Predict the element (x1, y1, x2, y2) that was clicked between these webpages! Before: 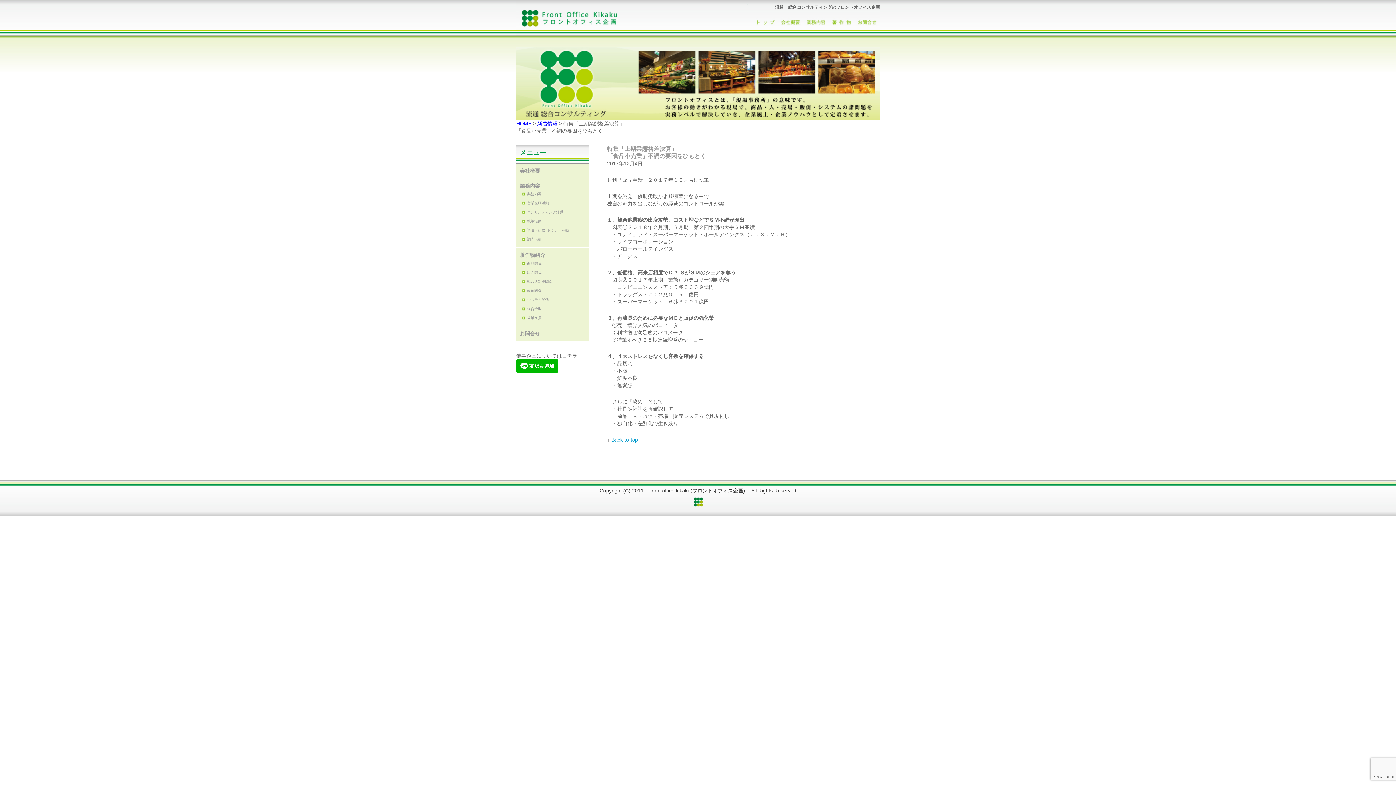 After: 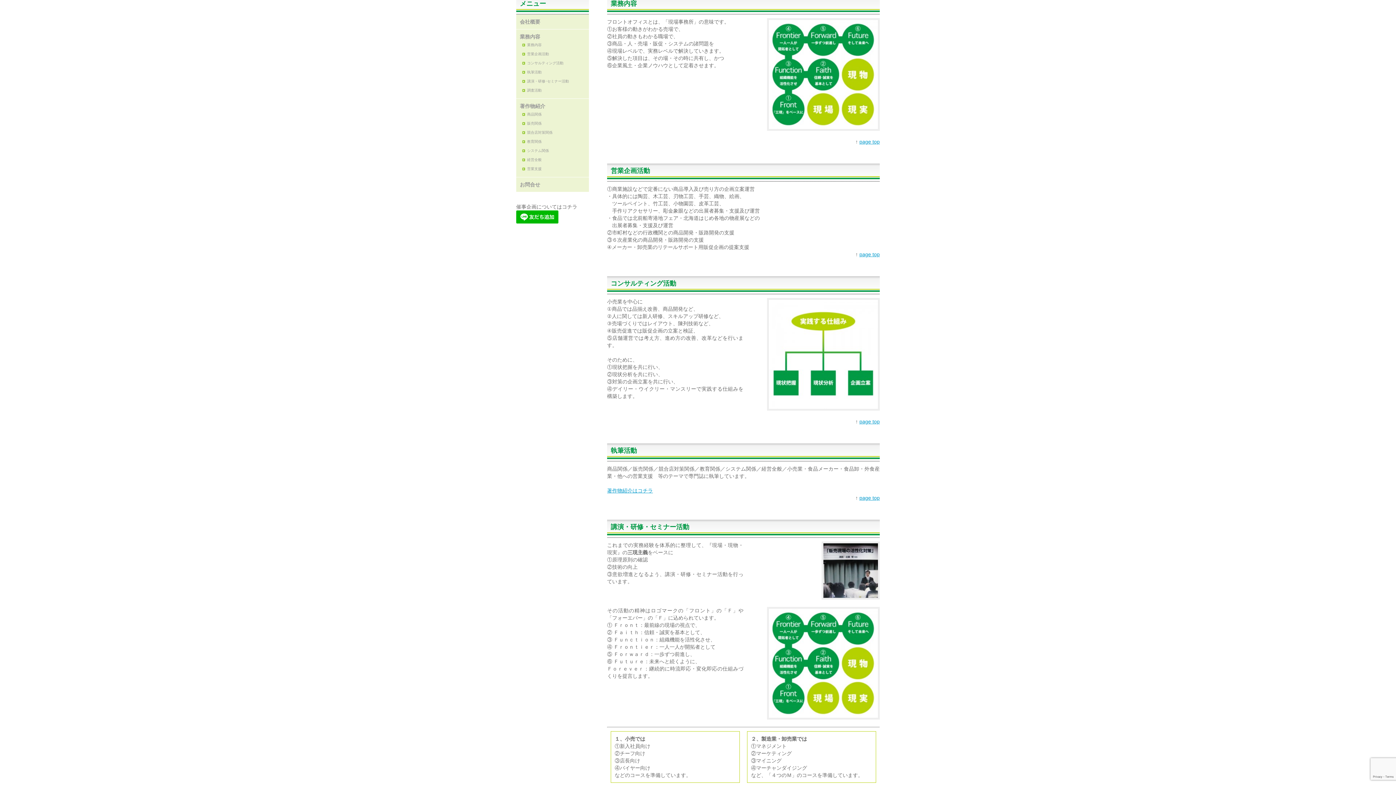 Action: bbox: (520, 191, 541, 196) label: 業務内容